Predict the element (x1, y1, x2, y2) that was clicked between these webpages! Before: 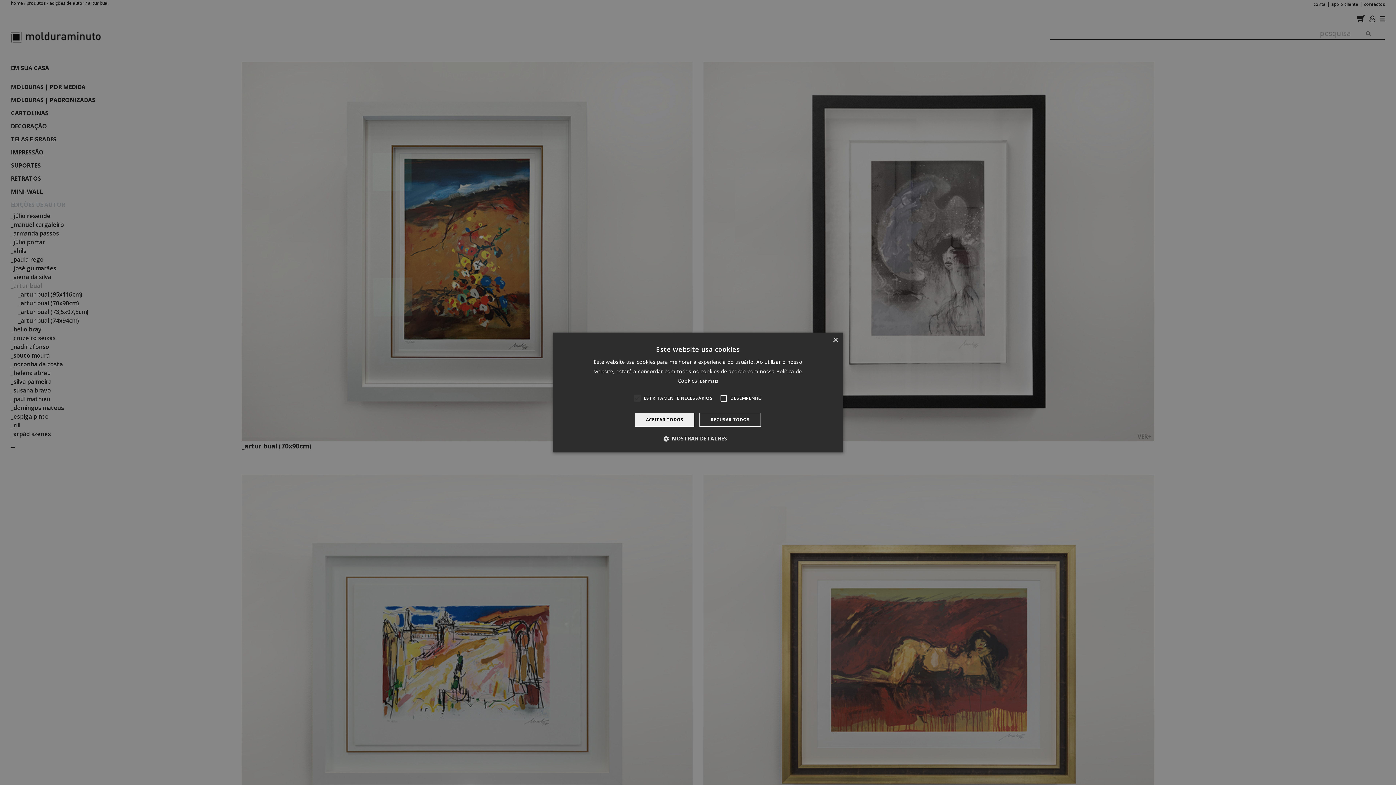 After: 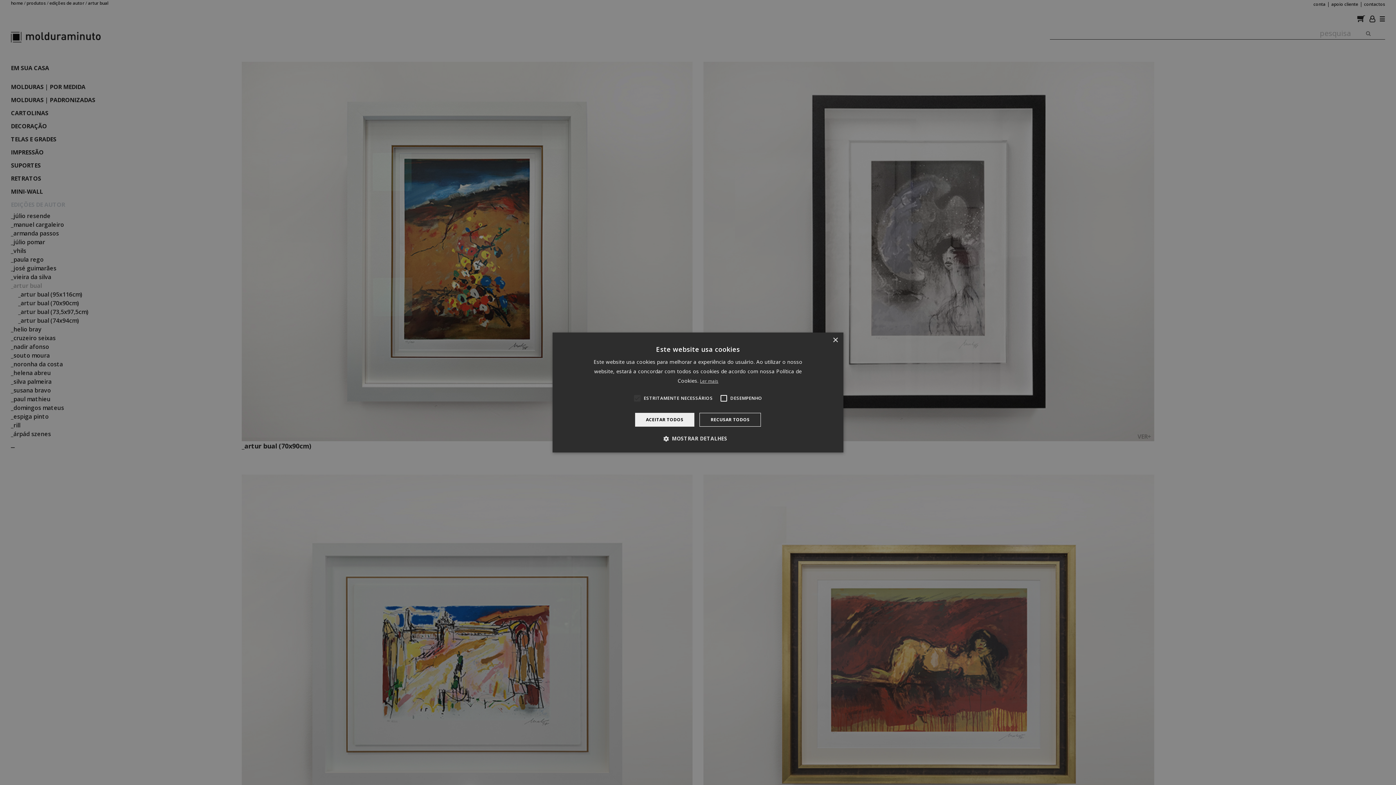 Action: label: Ler mais, opens a new window bbox: (700, 378, 718, 384)